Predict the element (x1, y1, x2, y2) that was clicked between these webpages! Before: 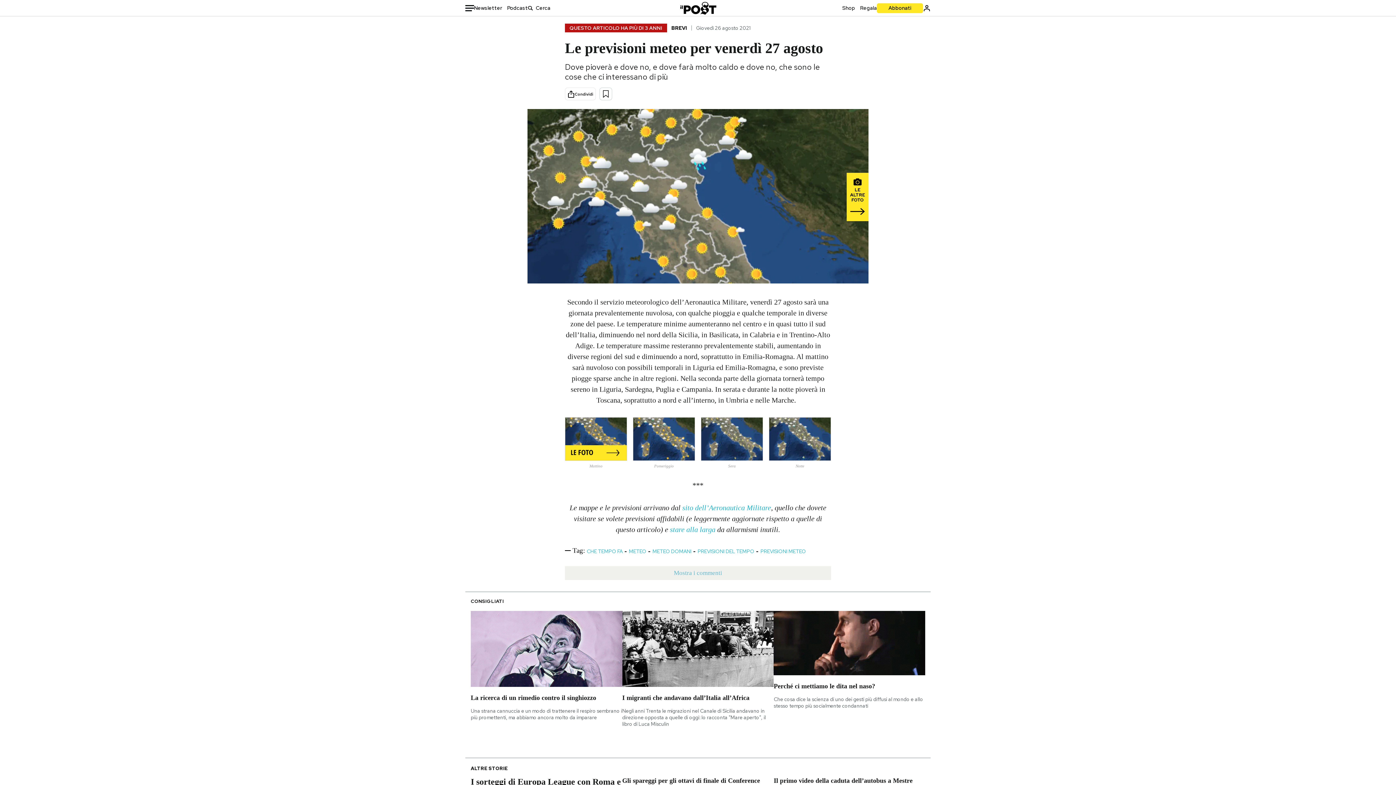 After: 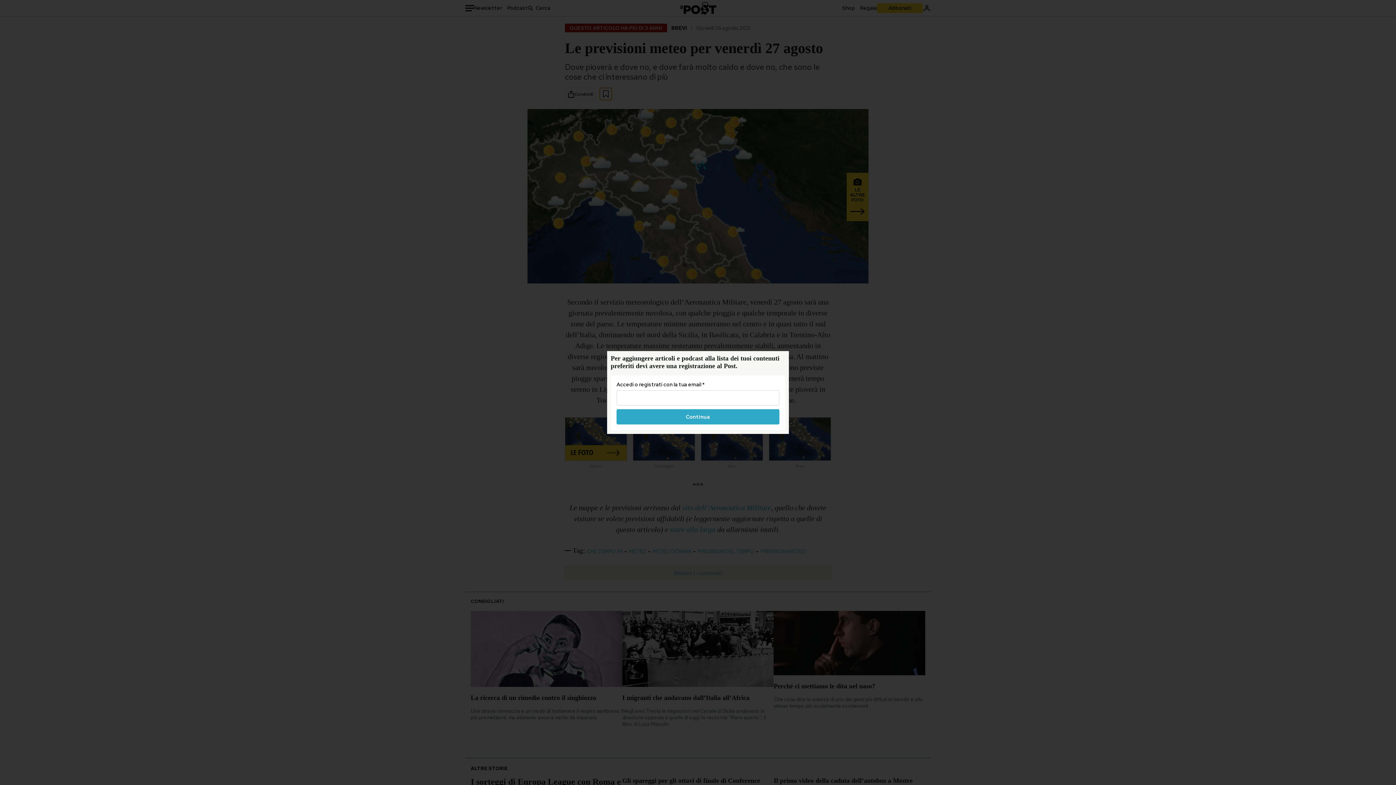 Action: bbox: (600, 88, 612, 100)